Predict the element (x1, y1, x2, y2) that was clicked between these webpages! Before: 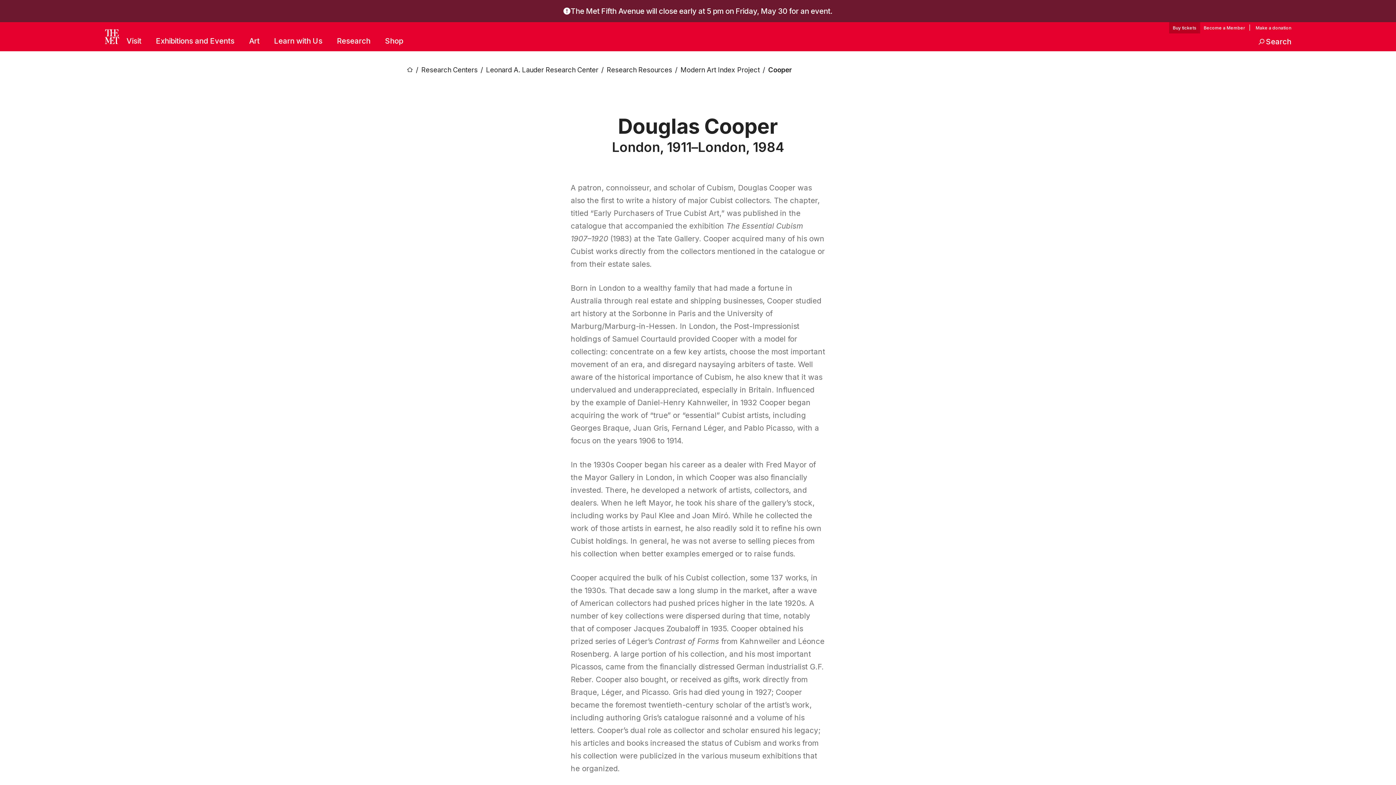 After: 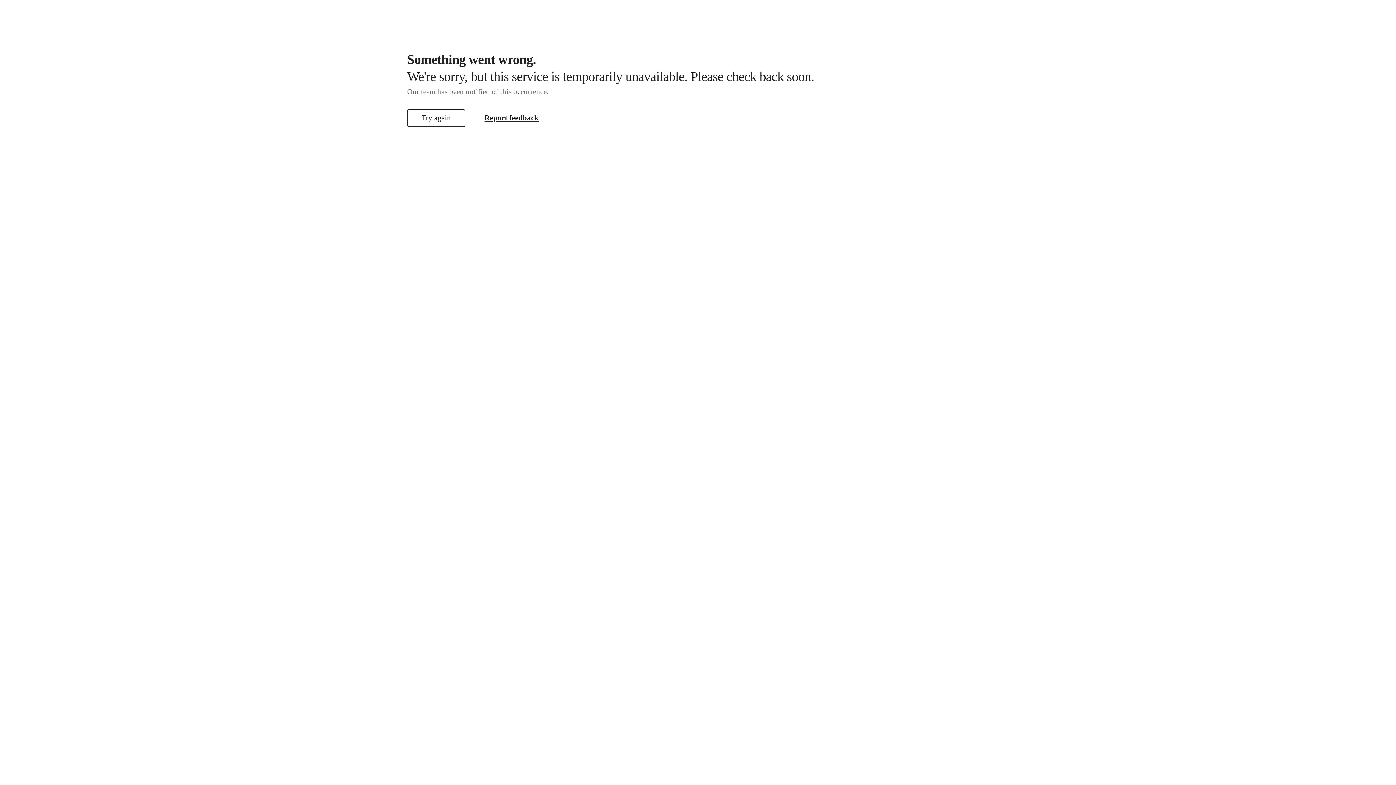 Action: bbox: (680, 64, 760, 75) label: Modern Art Index Project